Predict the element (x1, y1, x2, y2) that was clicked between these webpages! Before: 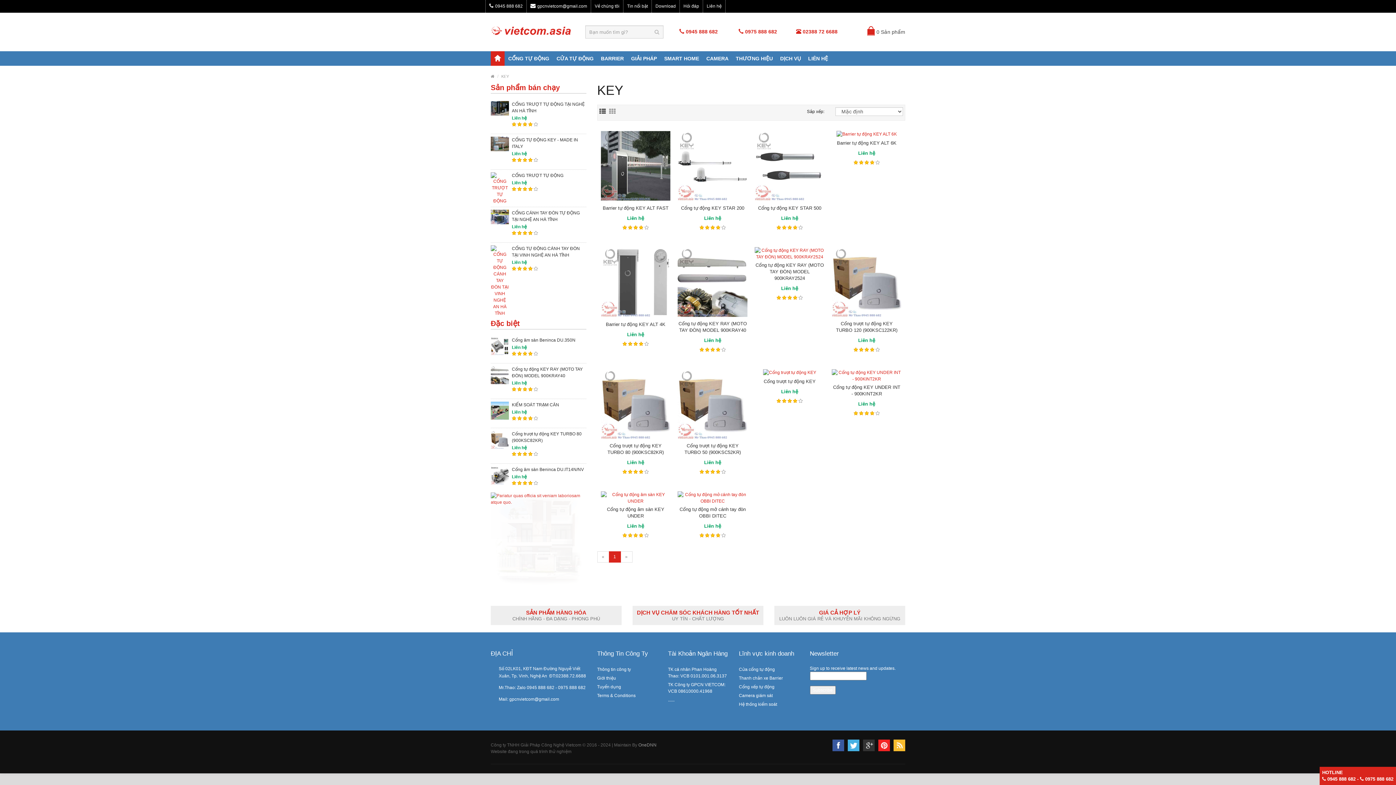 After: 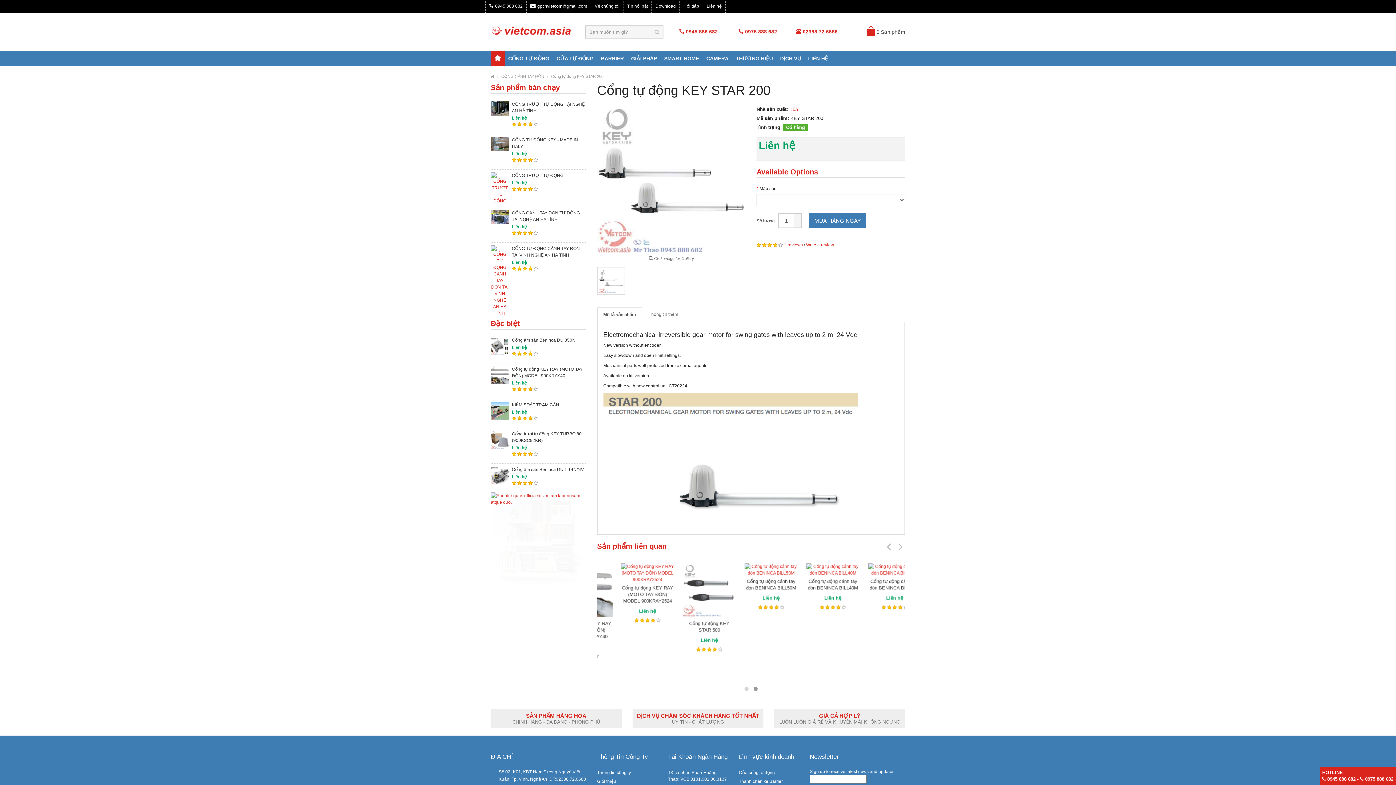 Action: bbox: (677, 130, 747, 202)